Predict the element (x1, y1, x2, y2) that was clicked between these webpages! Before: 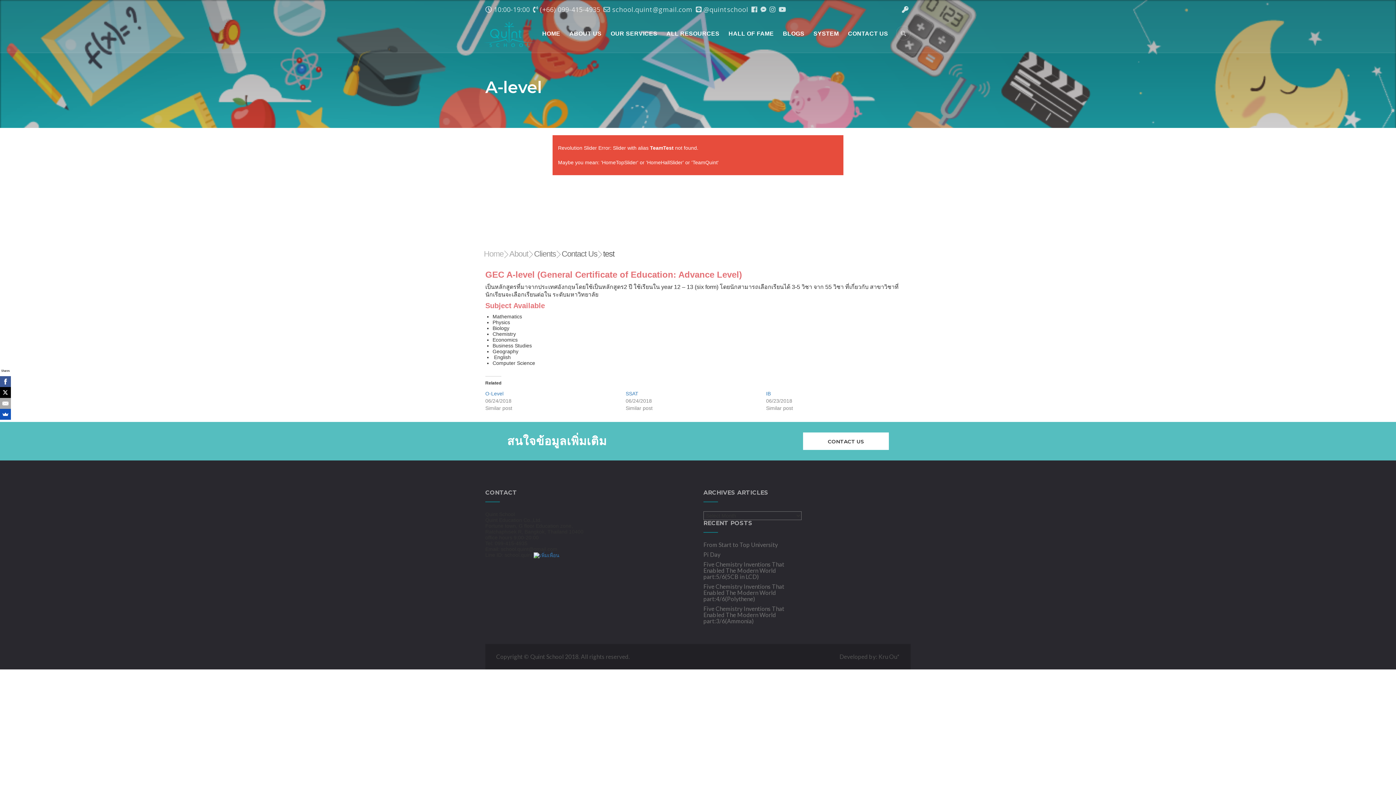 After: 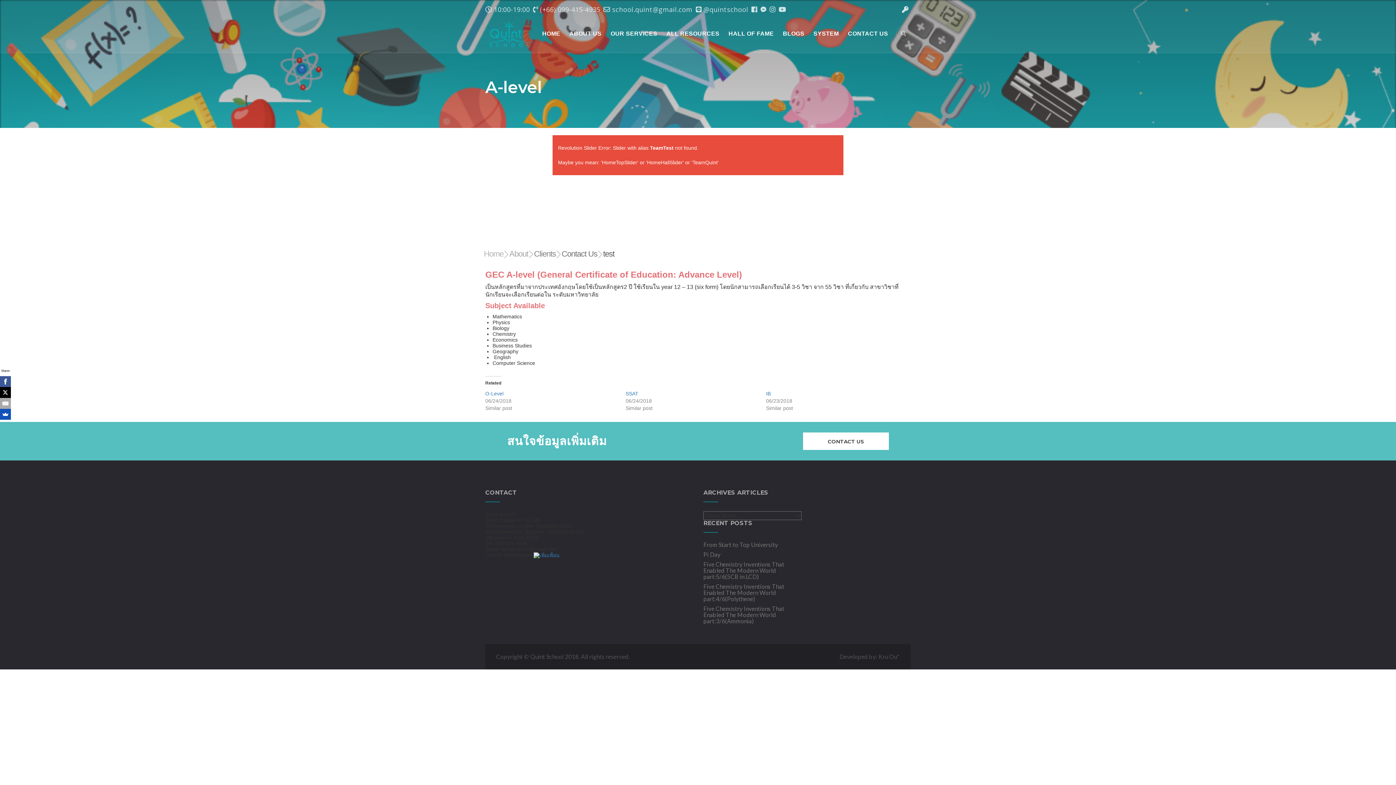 Action: bbox: (751, 5, 757, 13)